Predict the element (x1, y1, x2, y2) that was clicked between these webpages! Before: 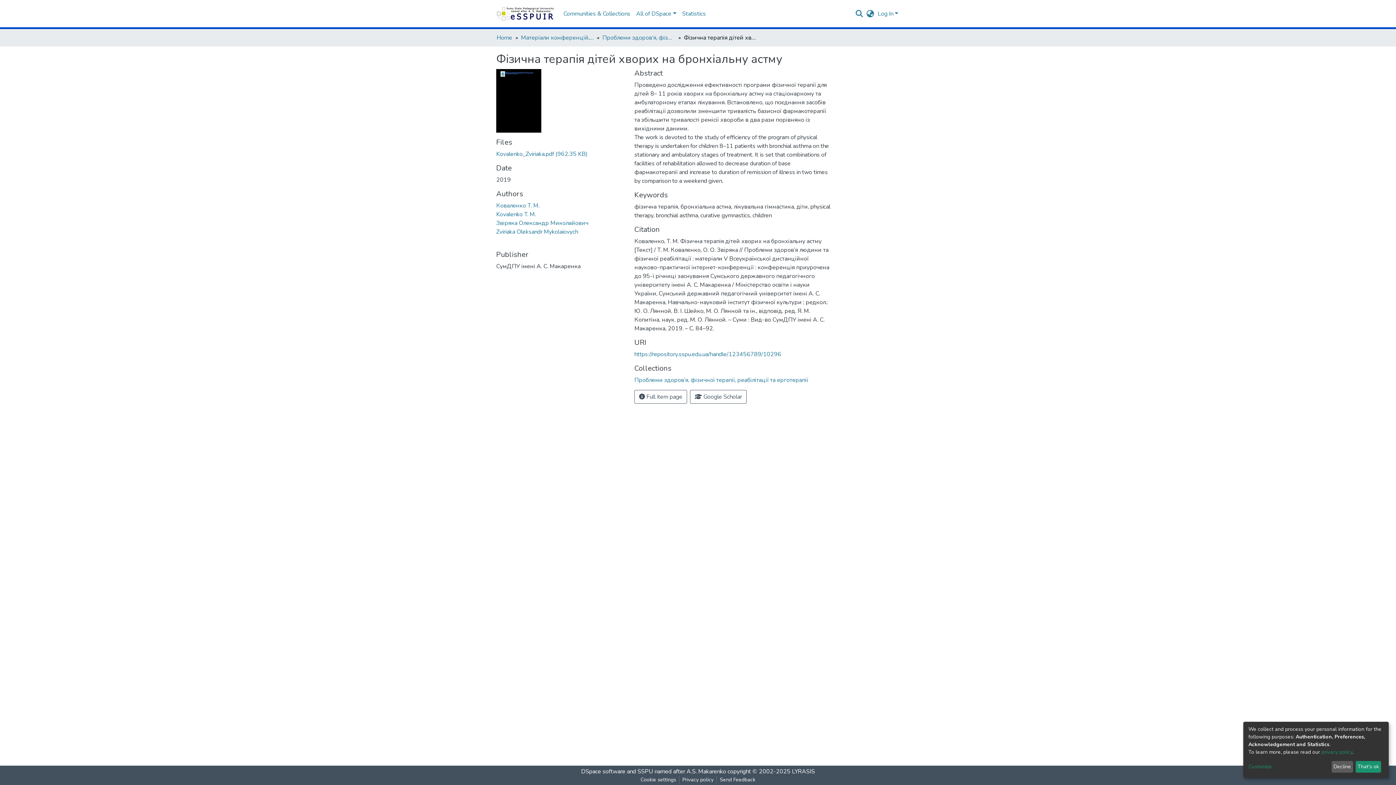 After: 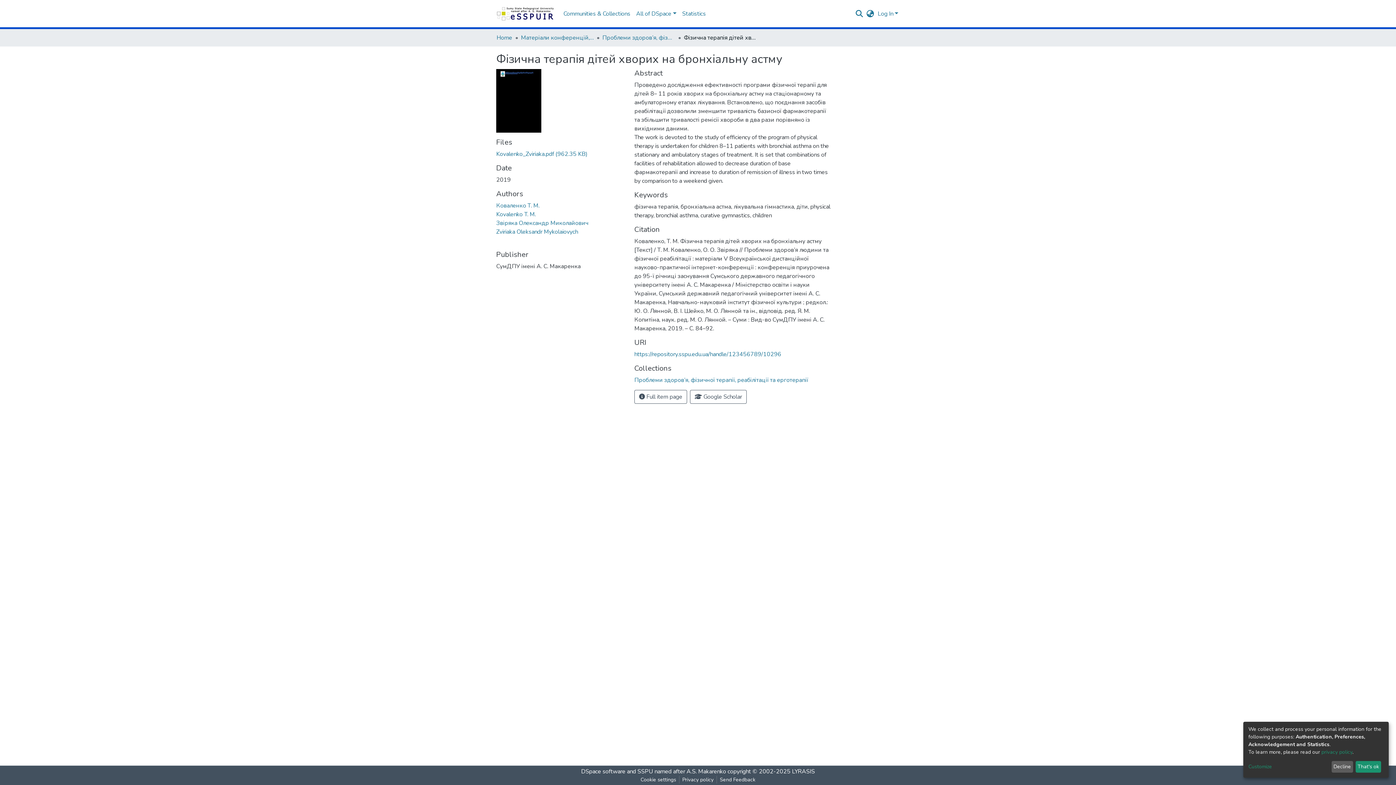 Action: bbox: (634, 350, 781, 358) label: https://repository.sspu.edu.ua/handle/123456789/10296